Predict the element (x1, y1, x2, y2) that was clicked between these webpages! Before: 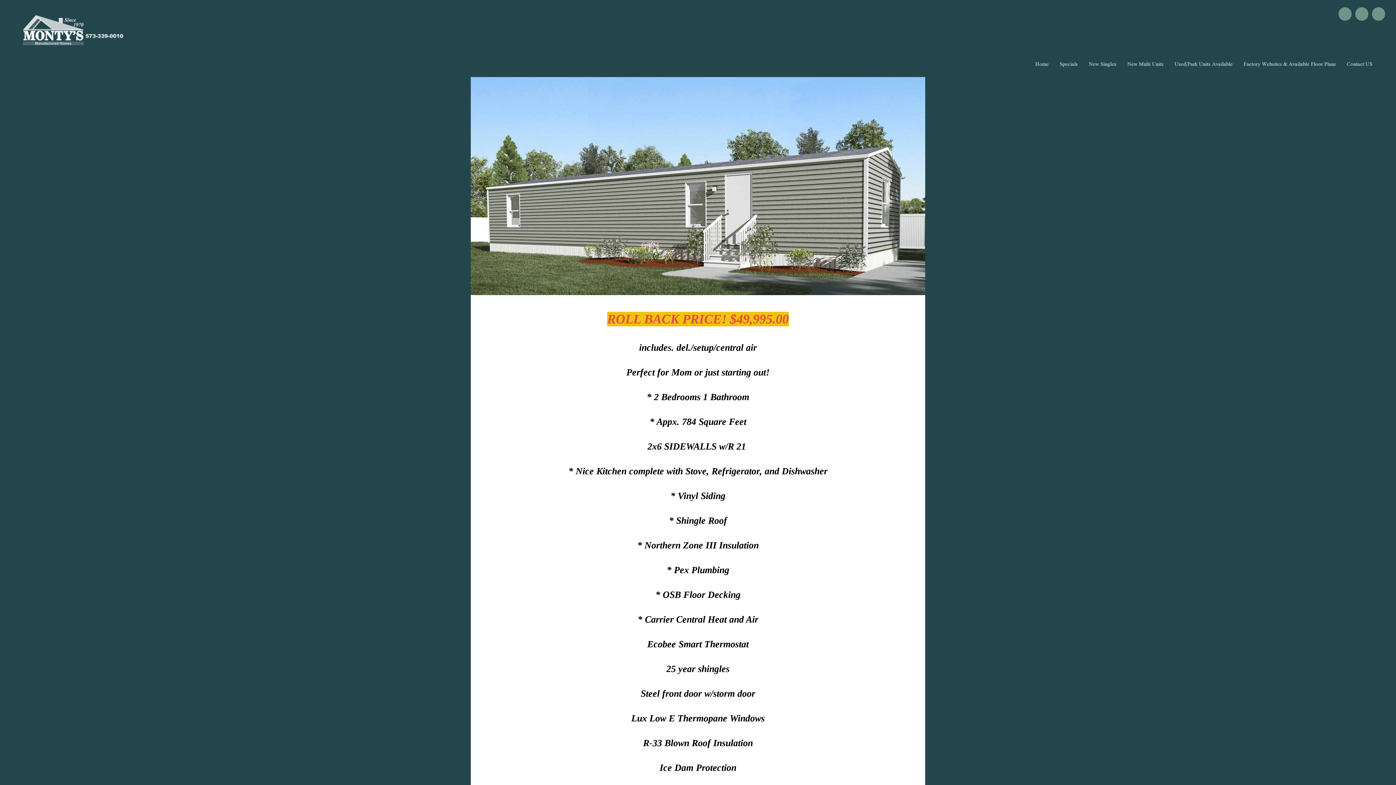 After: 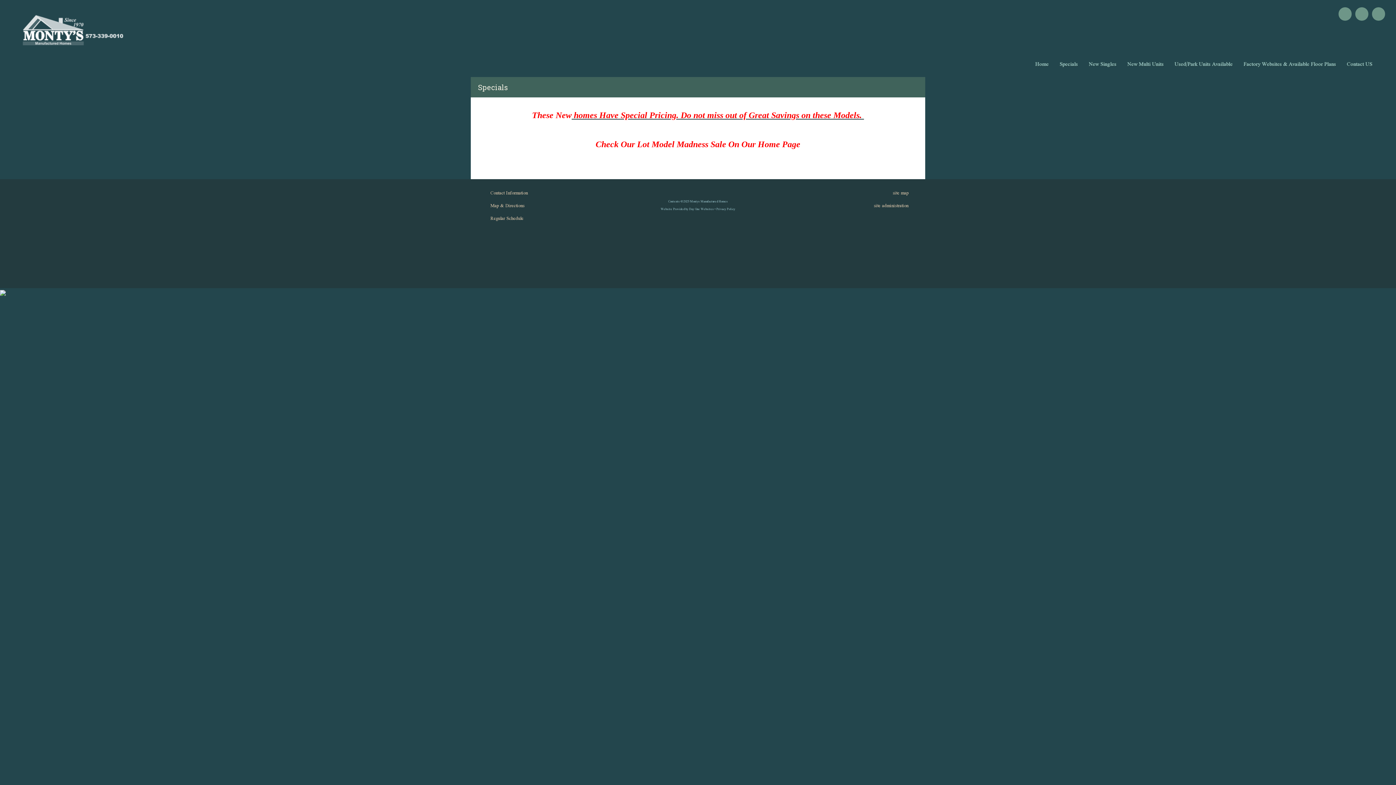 Action: bbox: (1058, 56, 1080, 71) label: Specials